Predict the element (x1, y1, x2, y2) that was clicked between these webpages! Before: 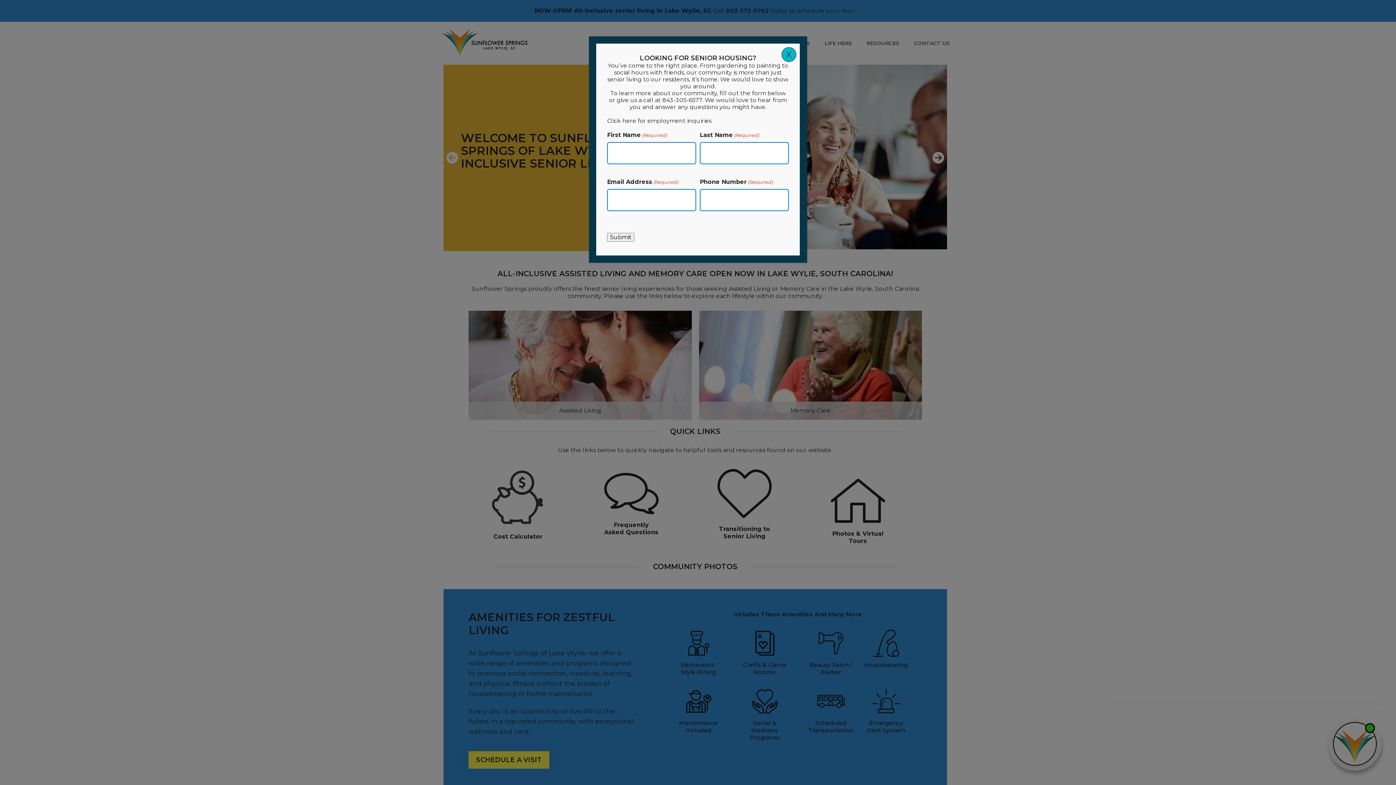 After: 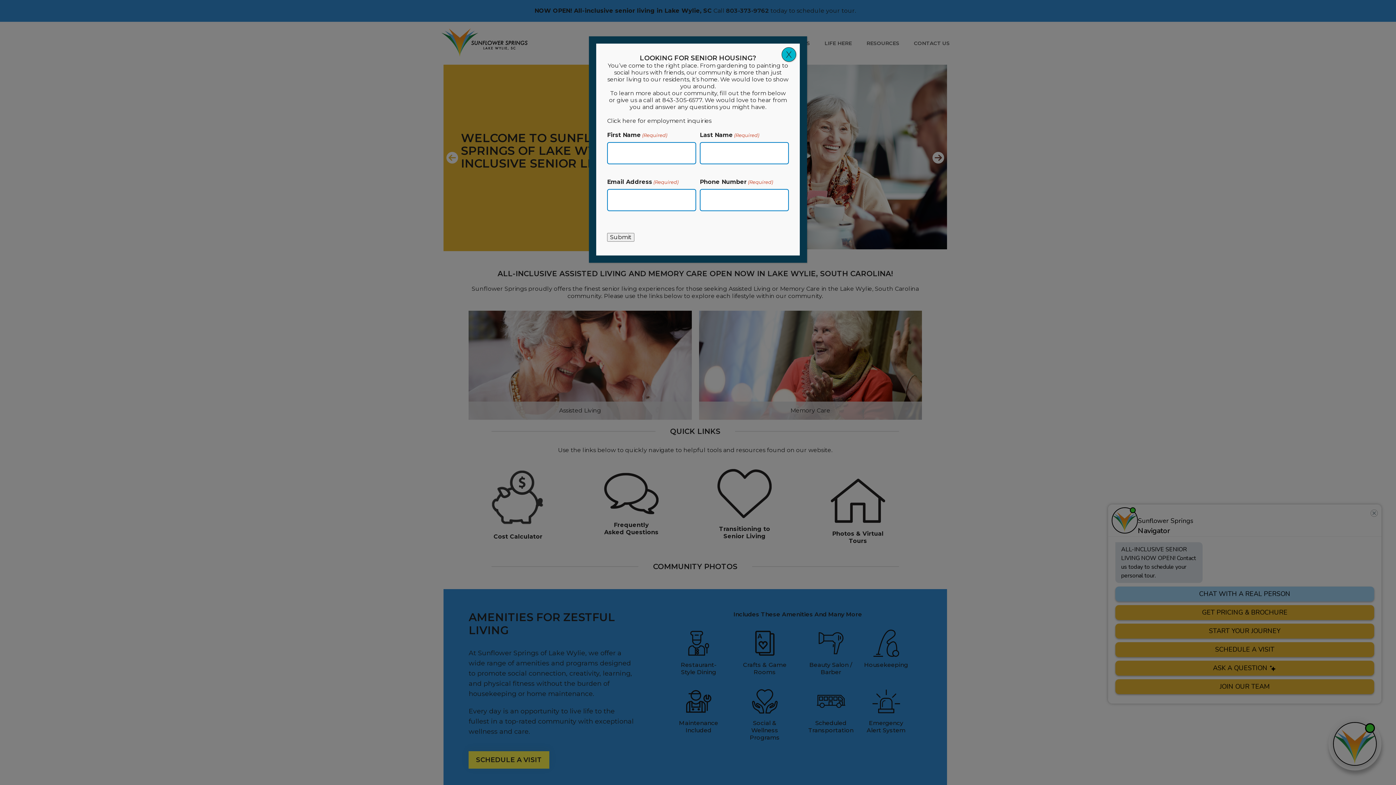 Action: bbox: (662, 96, 702, 103) label: 843-305-6577